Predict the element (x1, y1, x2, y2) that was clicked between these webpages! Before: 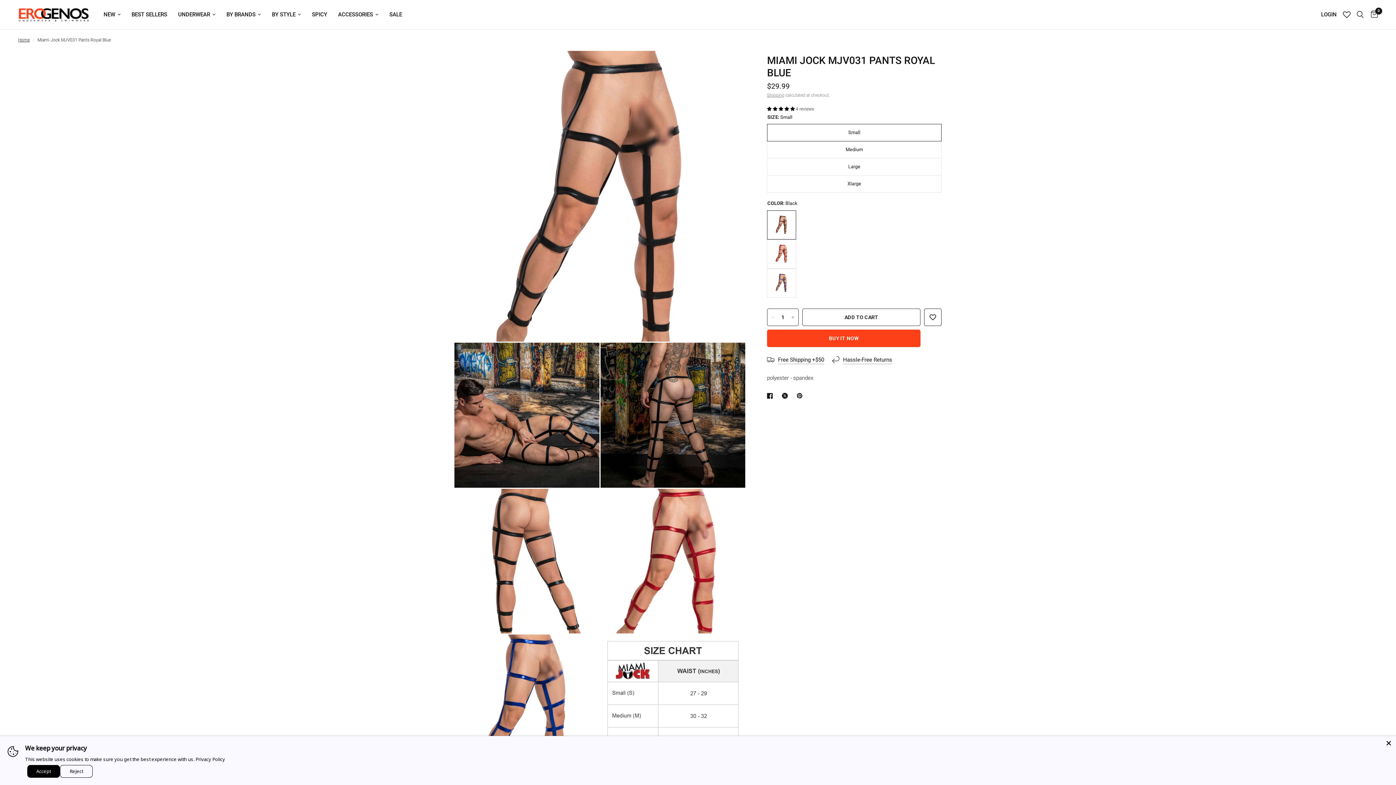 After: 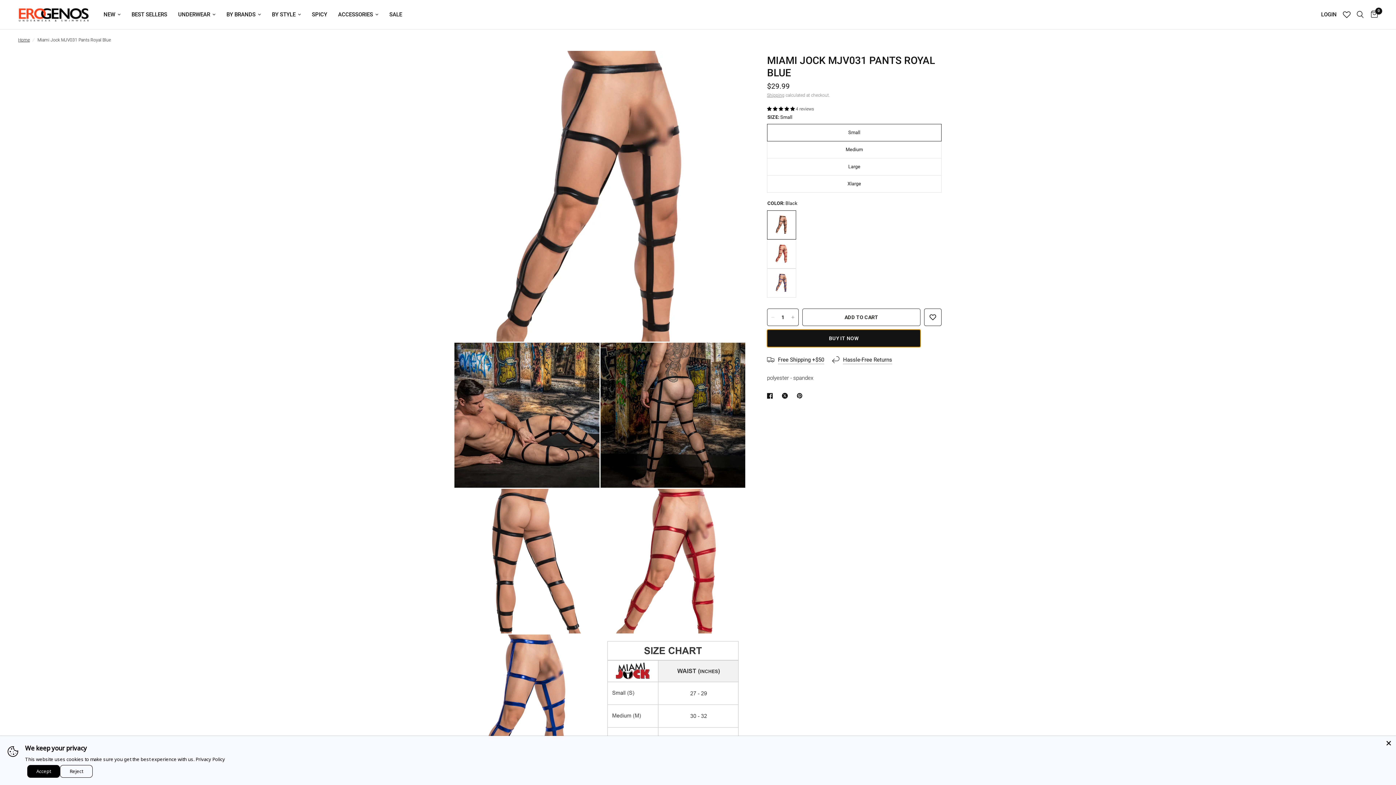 Action: label: BUY IT NOW bbox: (767, 329, 920, 347)